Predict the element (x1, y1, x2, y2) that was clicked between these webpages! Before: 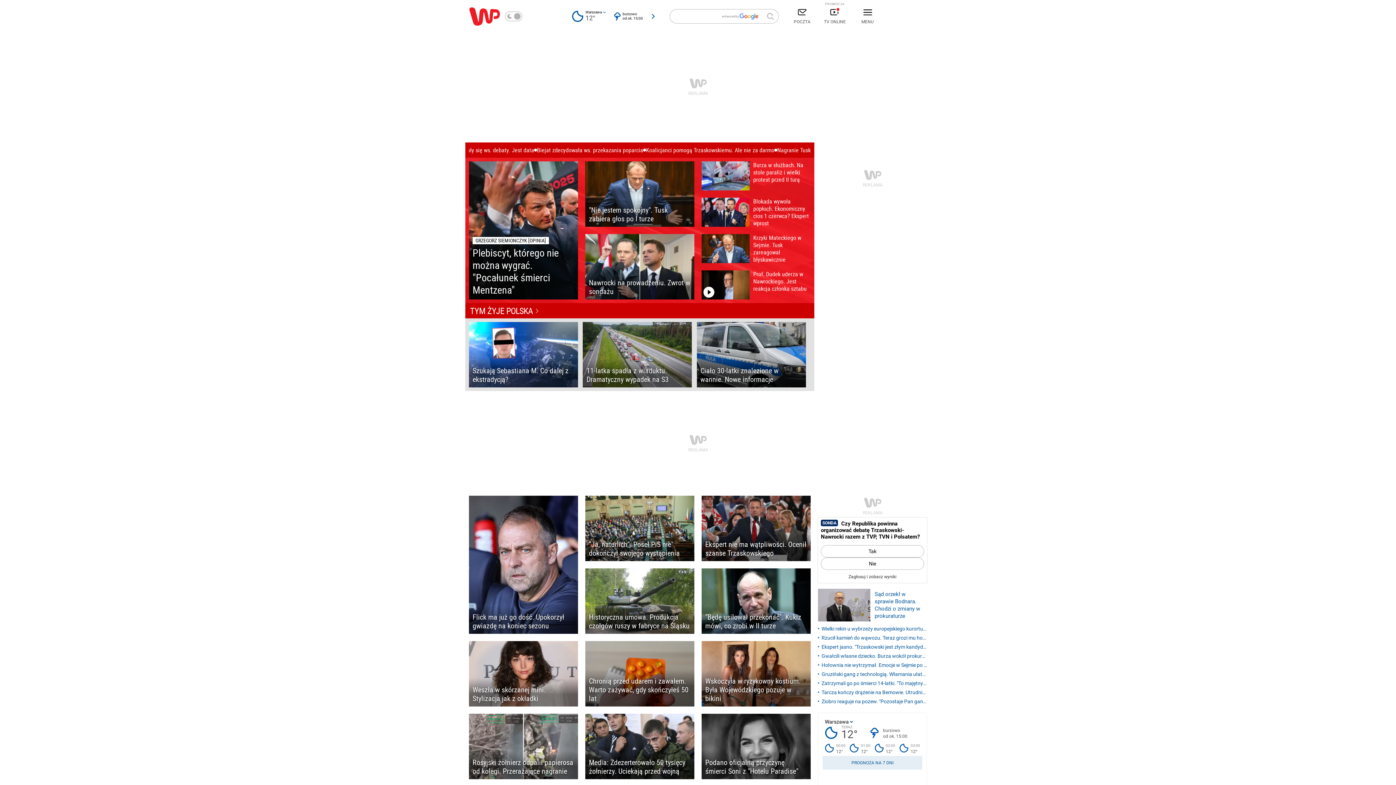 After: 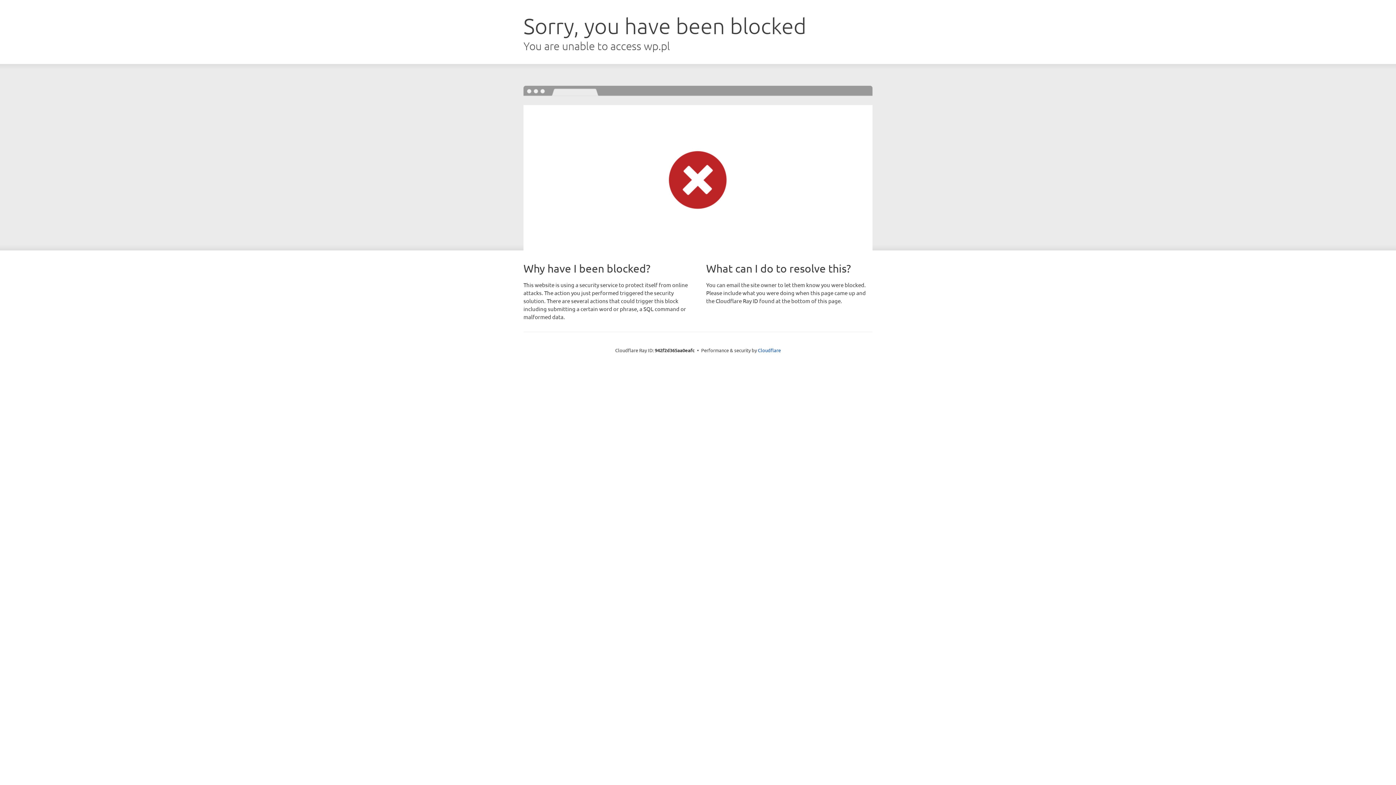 Action: label: Ekspert jasno. "Trzaskowski jest złym kandydatem" bbox: (818, 643, 927, 651)